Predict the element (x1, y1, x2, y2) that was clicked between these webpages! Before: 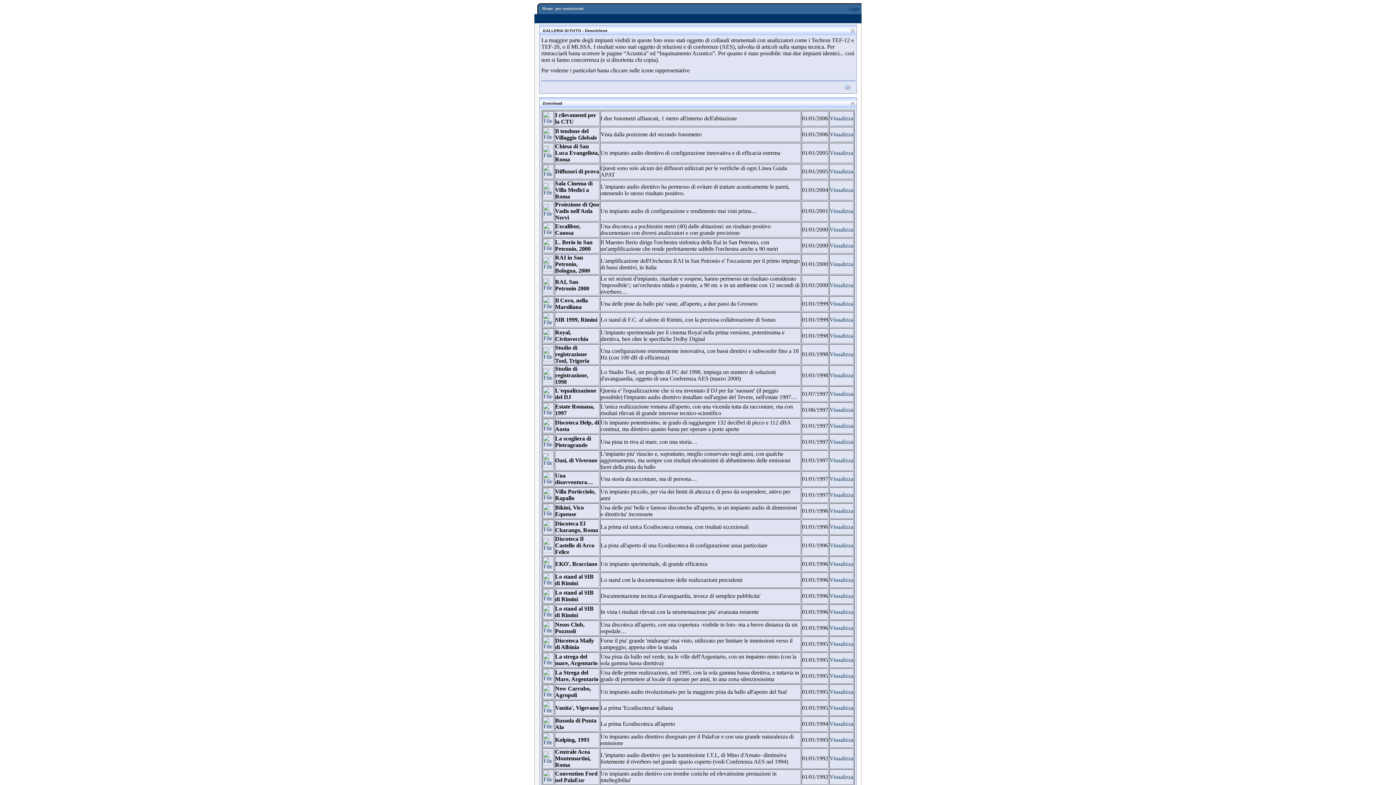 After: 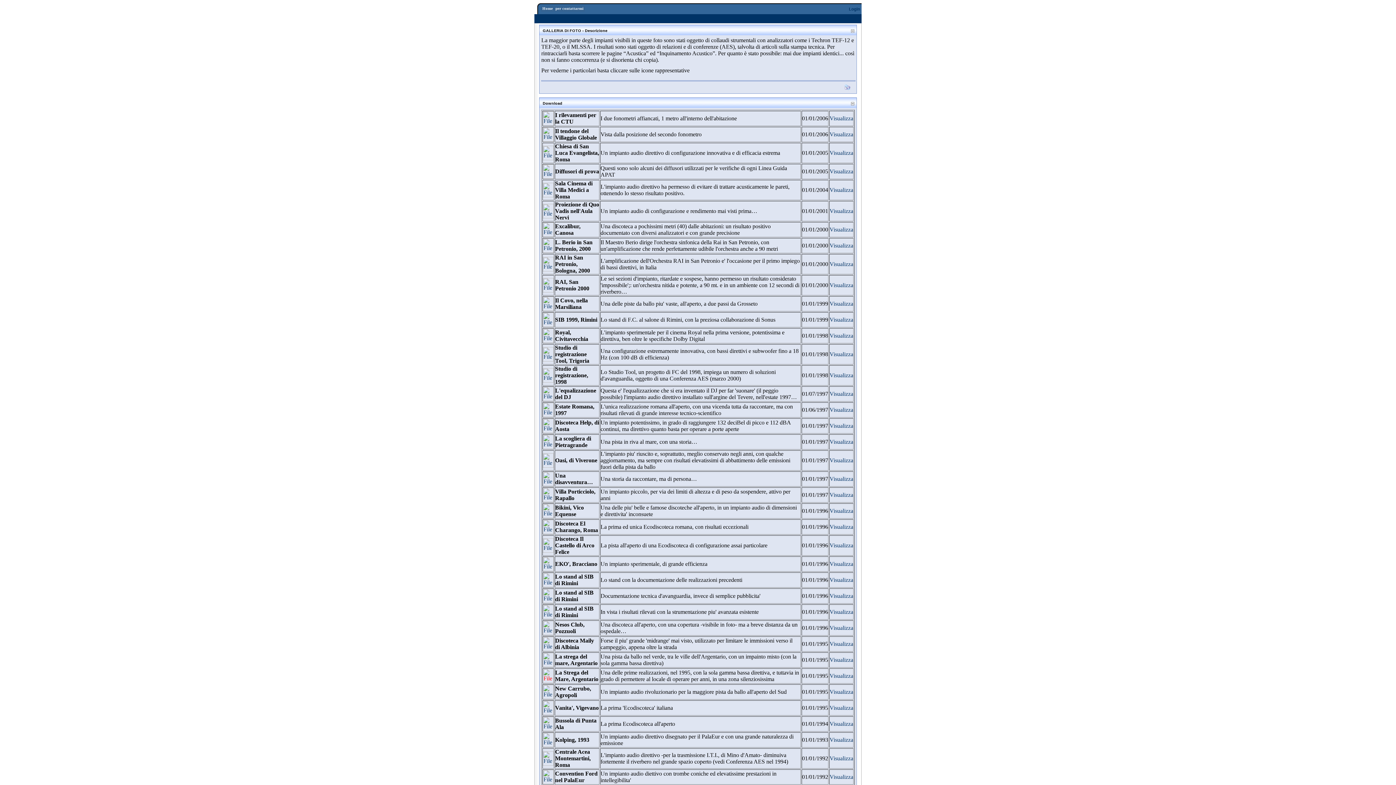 Action: bbox: (542, 678, 553, 684)